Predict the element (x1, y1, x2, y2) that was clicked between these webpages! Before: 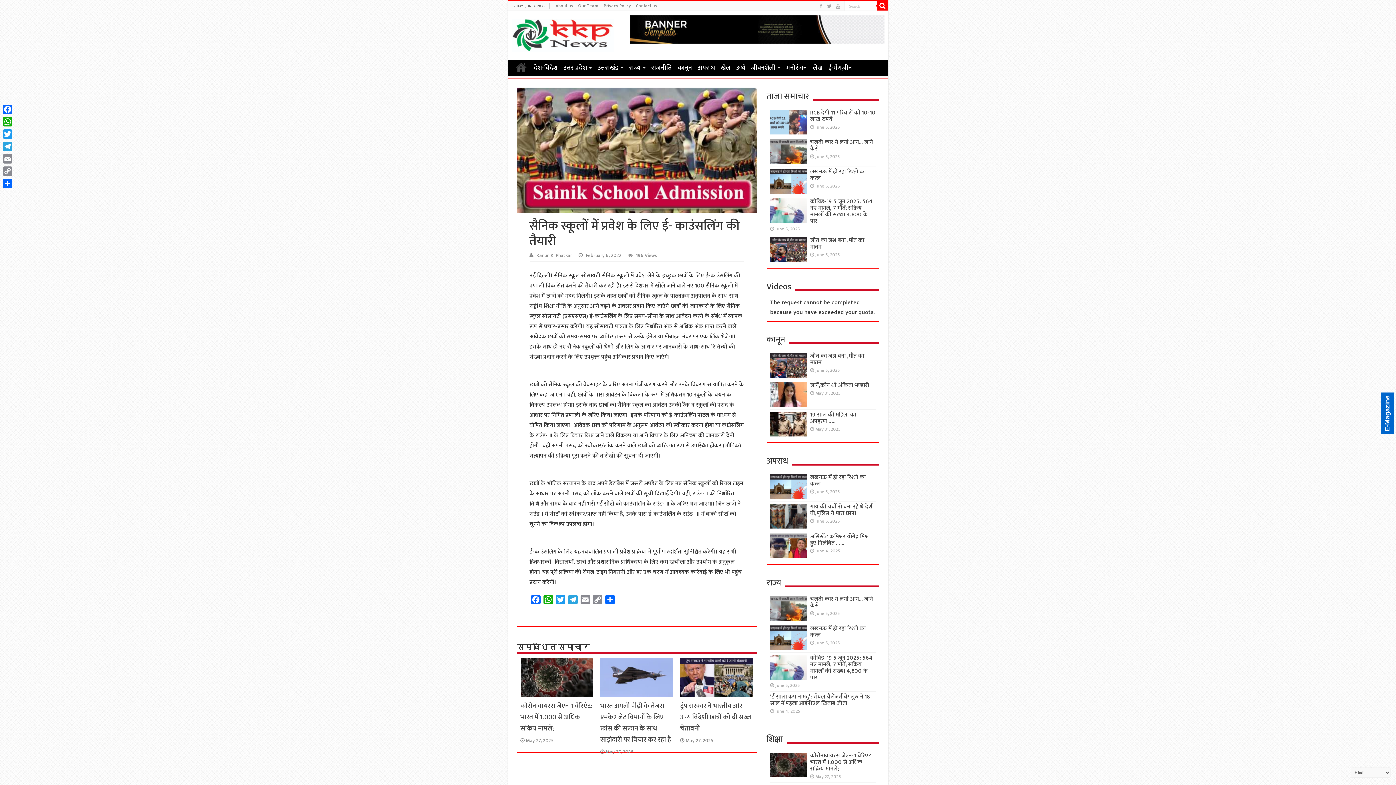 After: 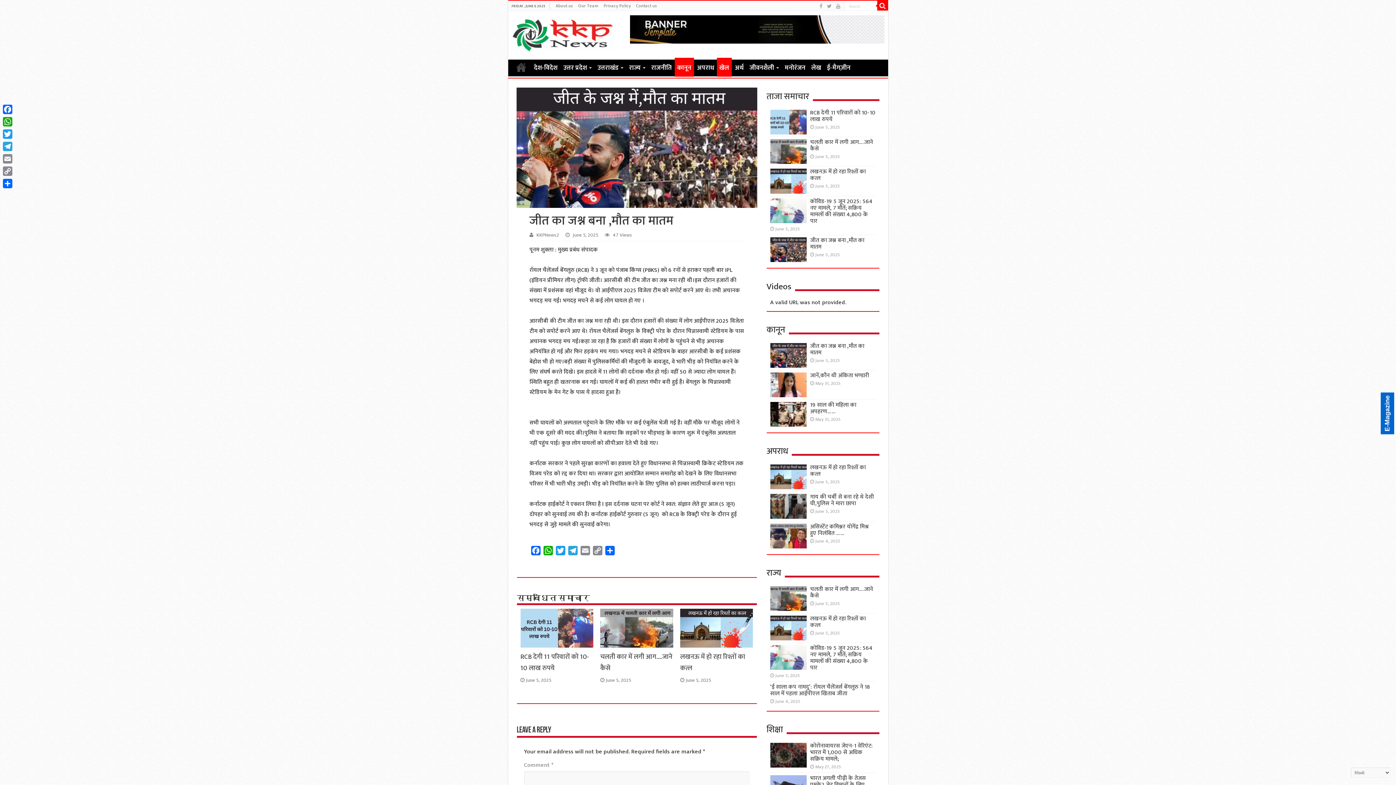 Action: label: जीत का जश्न बना ,मौत का मातम bbox: (810, 351, 864, 367)